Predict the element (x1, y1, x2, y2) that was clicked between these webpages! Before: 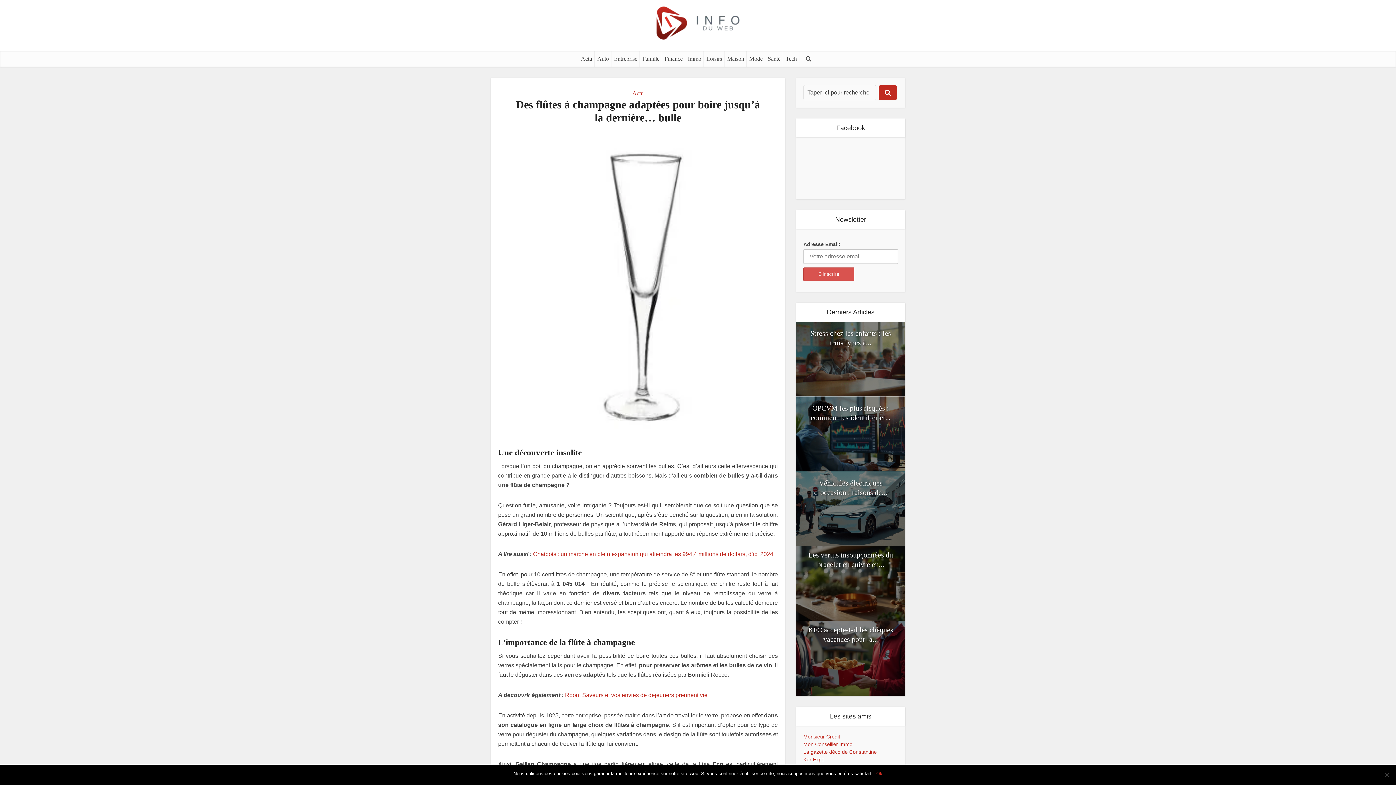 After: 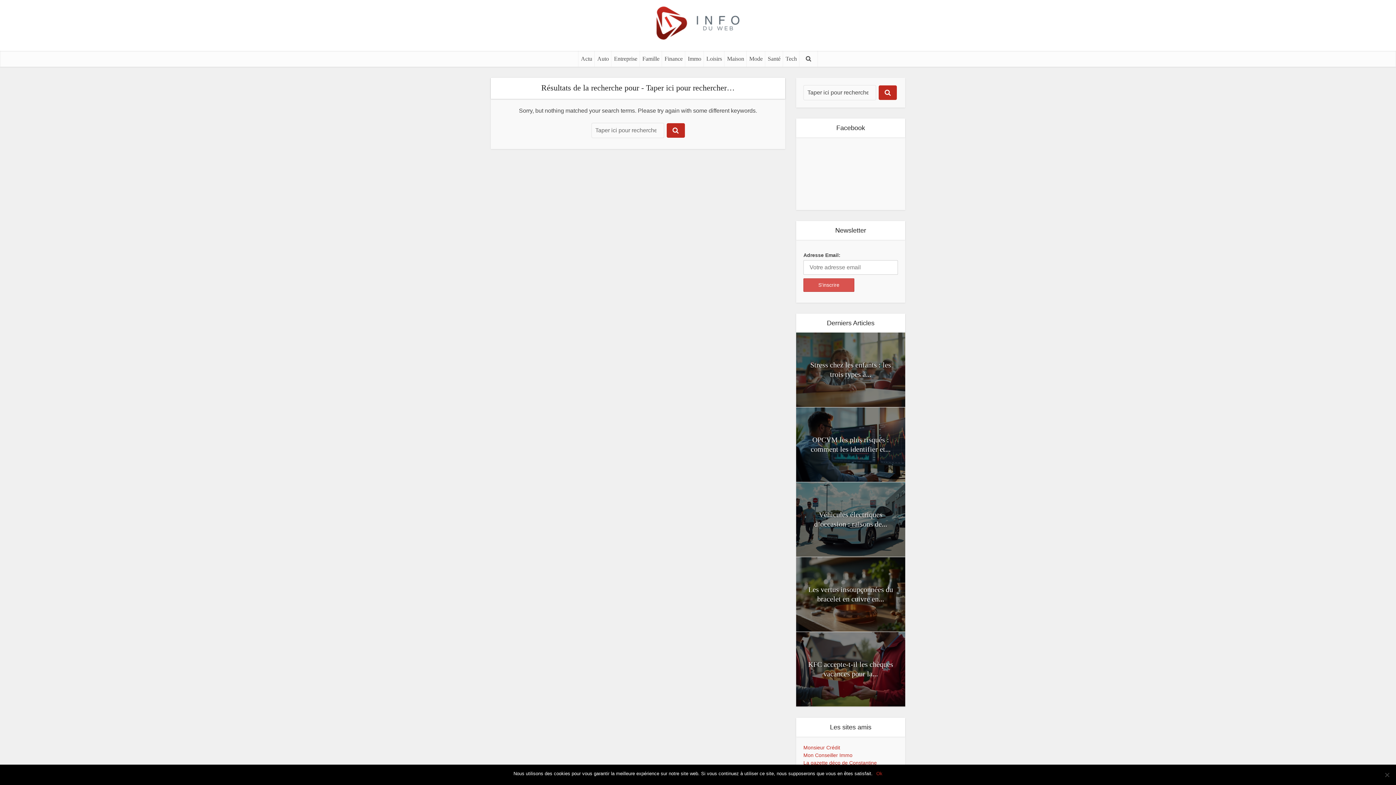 Action: bbox: (878, 85, 897, 100)